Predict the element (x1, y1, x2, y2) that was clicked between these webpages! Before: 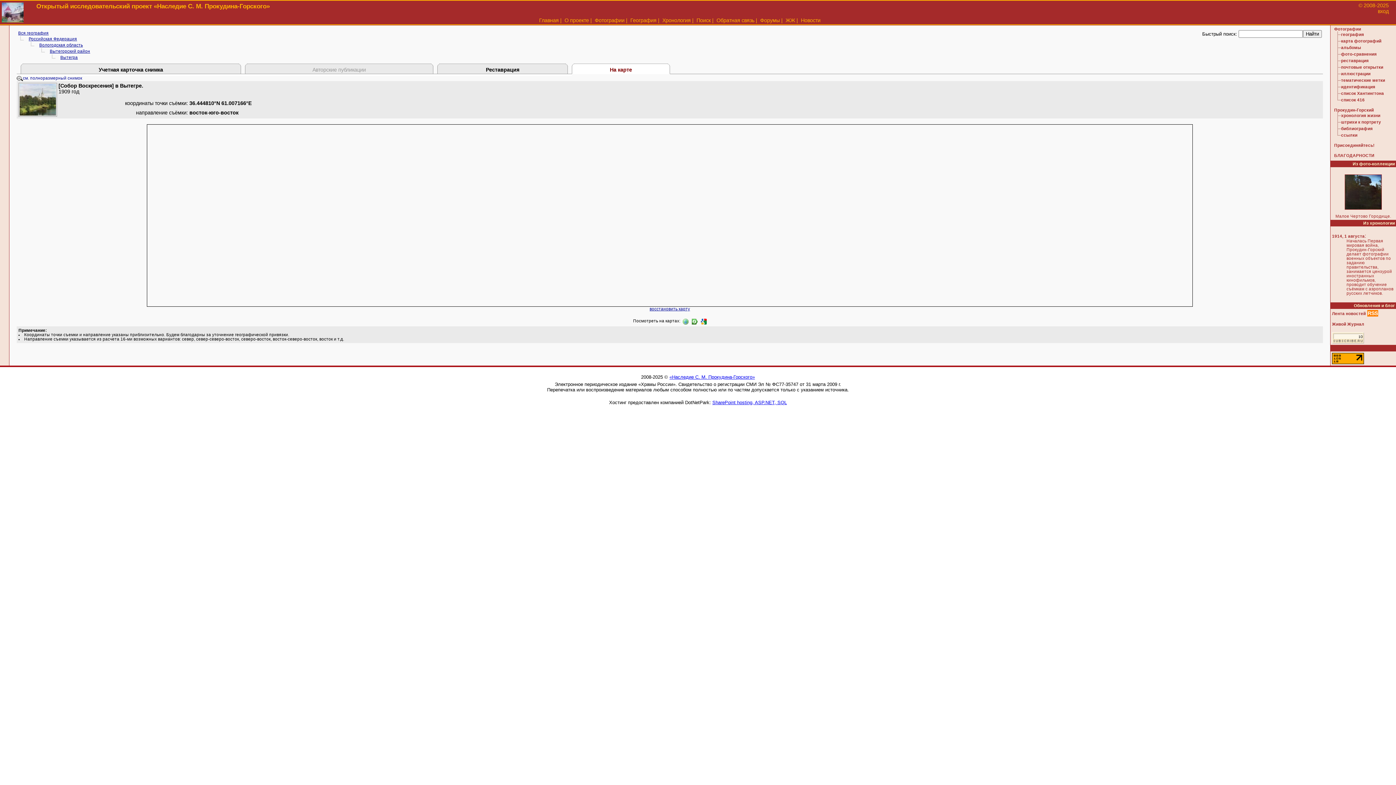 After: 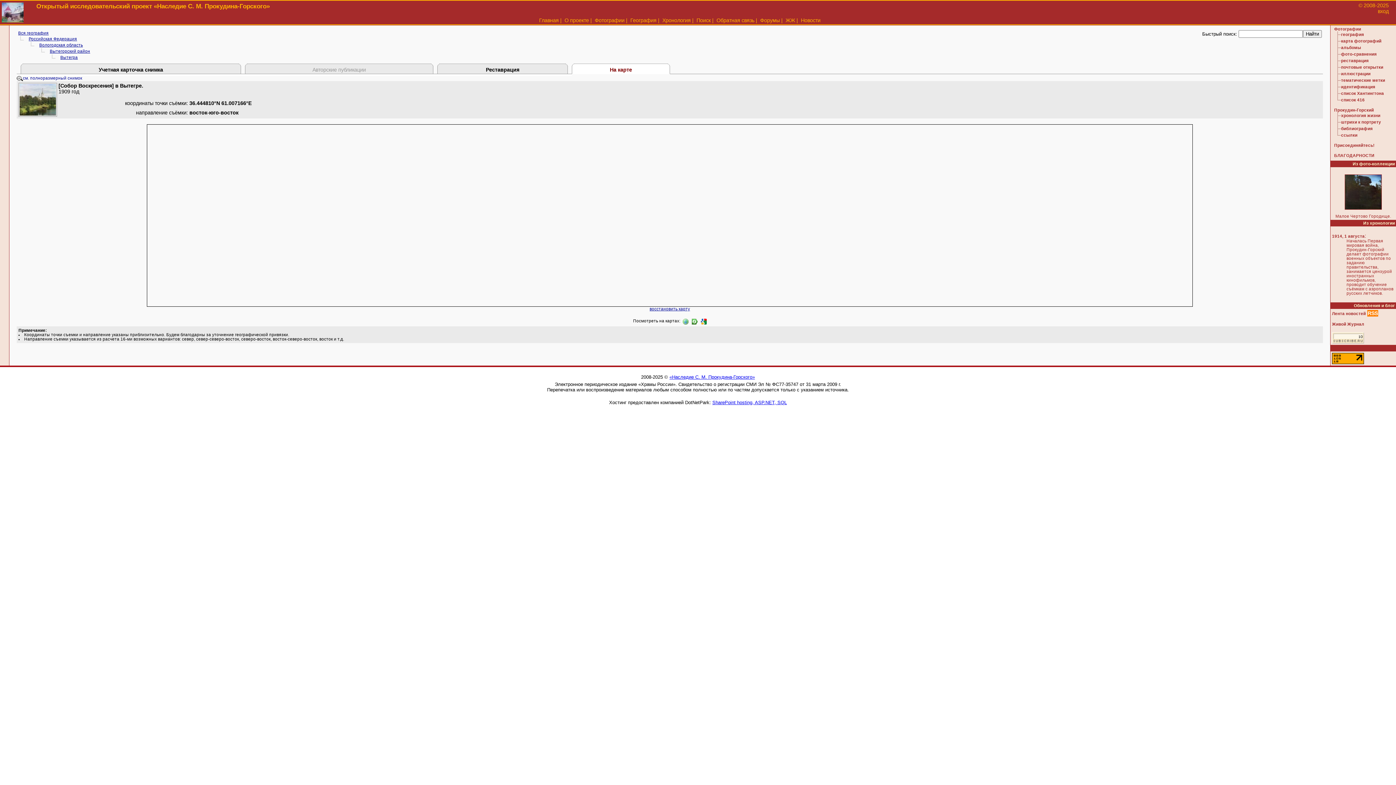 Action: bbox: (691, 318, 697, 323)